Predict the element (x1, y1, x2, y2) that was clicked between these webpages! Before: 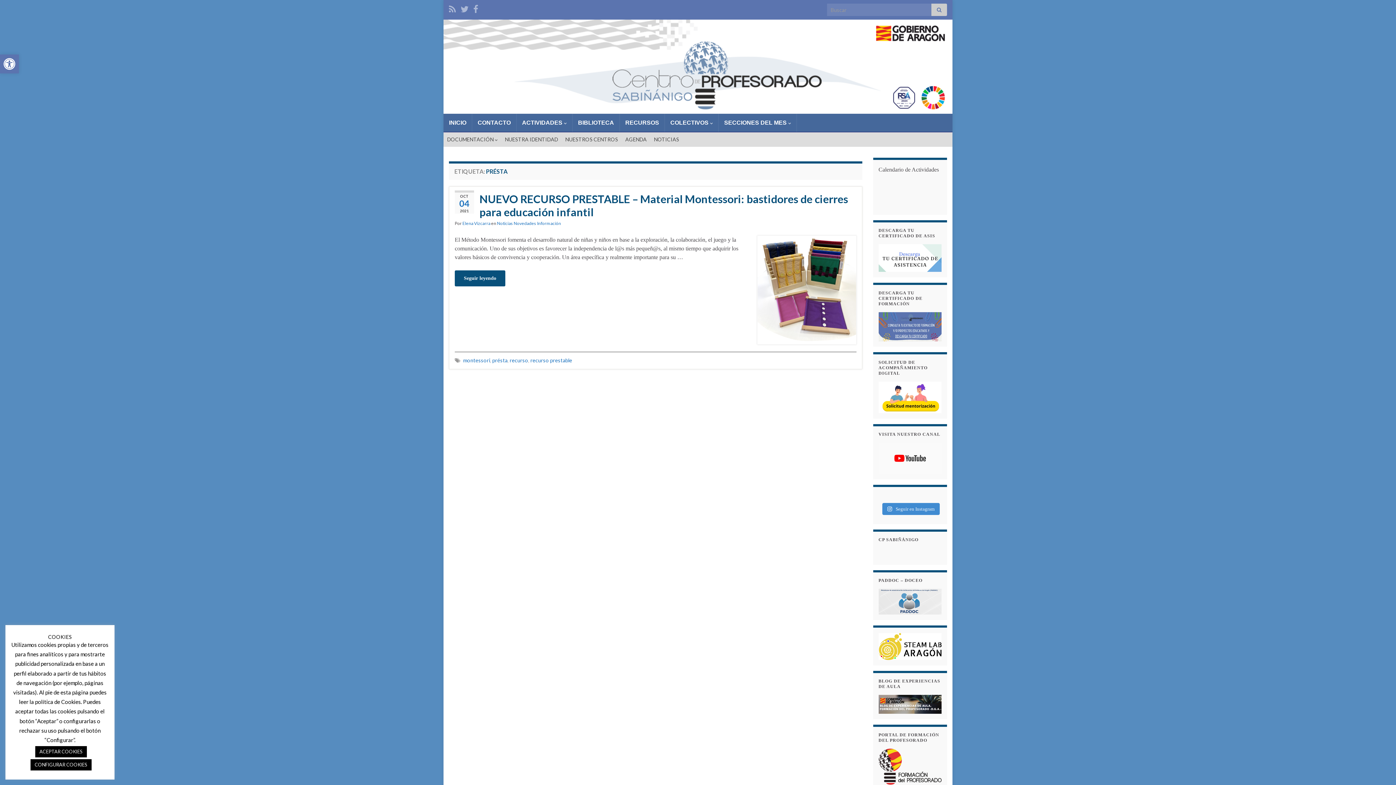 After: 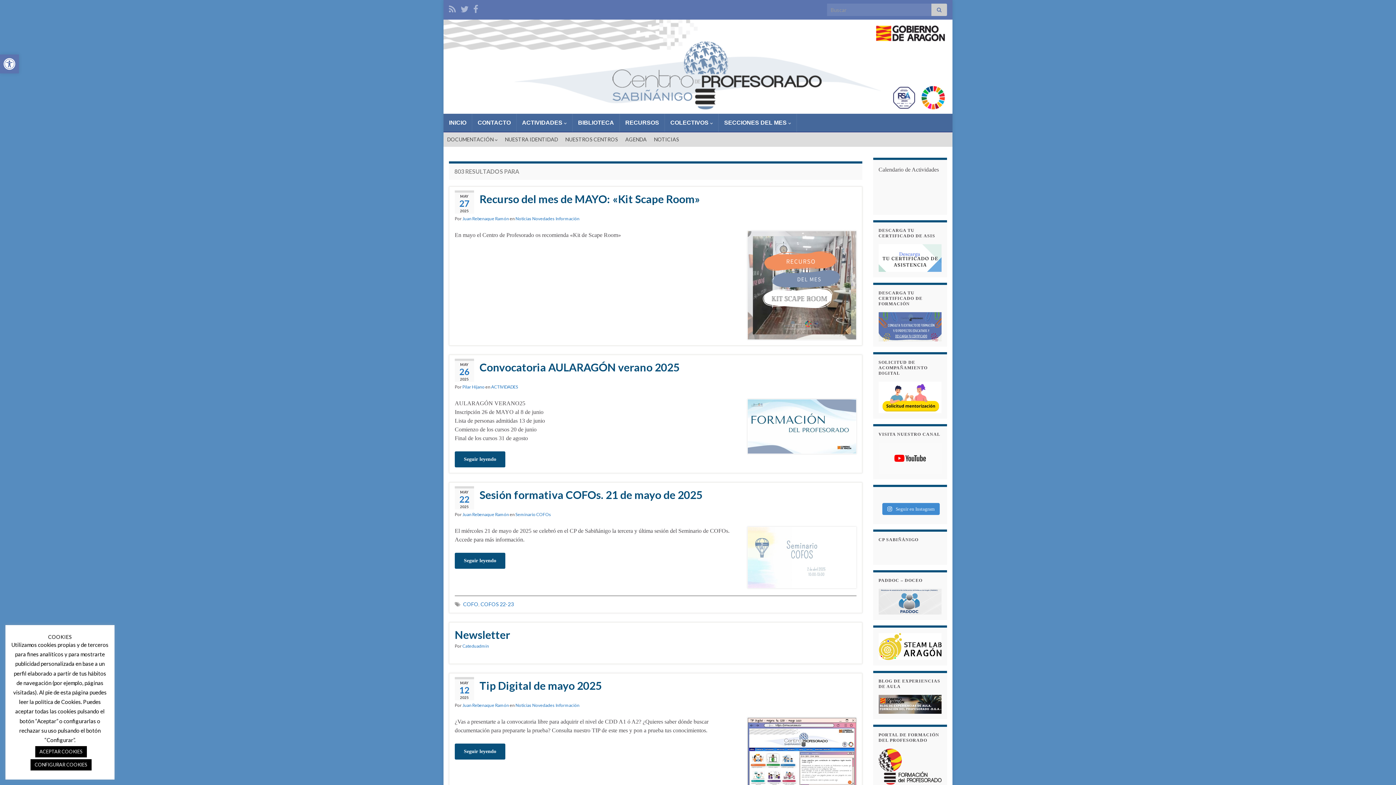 Action: bbox: (931, 3, 947, 16)